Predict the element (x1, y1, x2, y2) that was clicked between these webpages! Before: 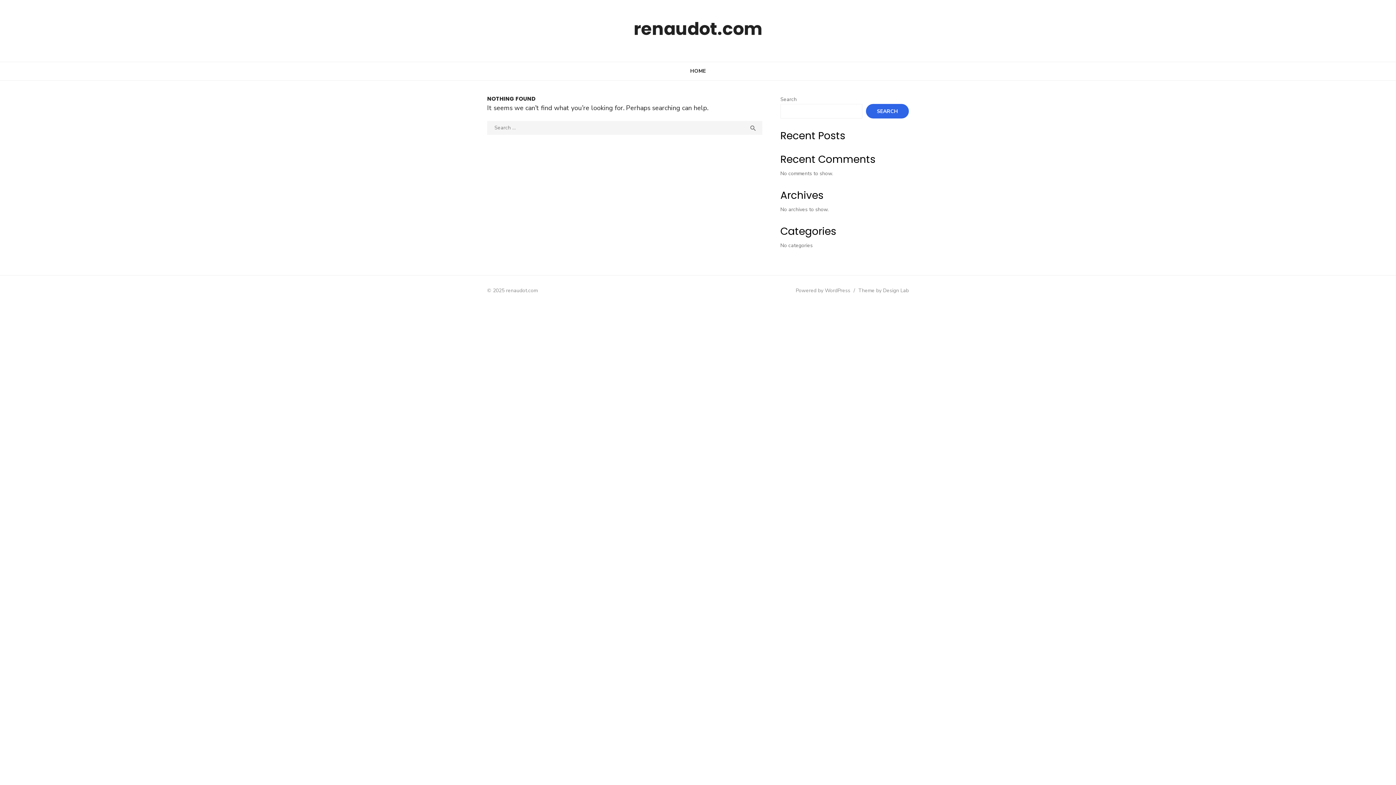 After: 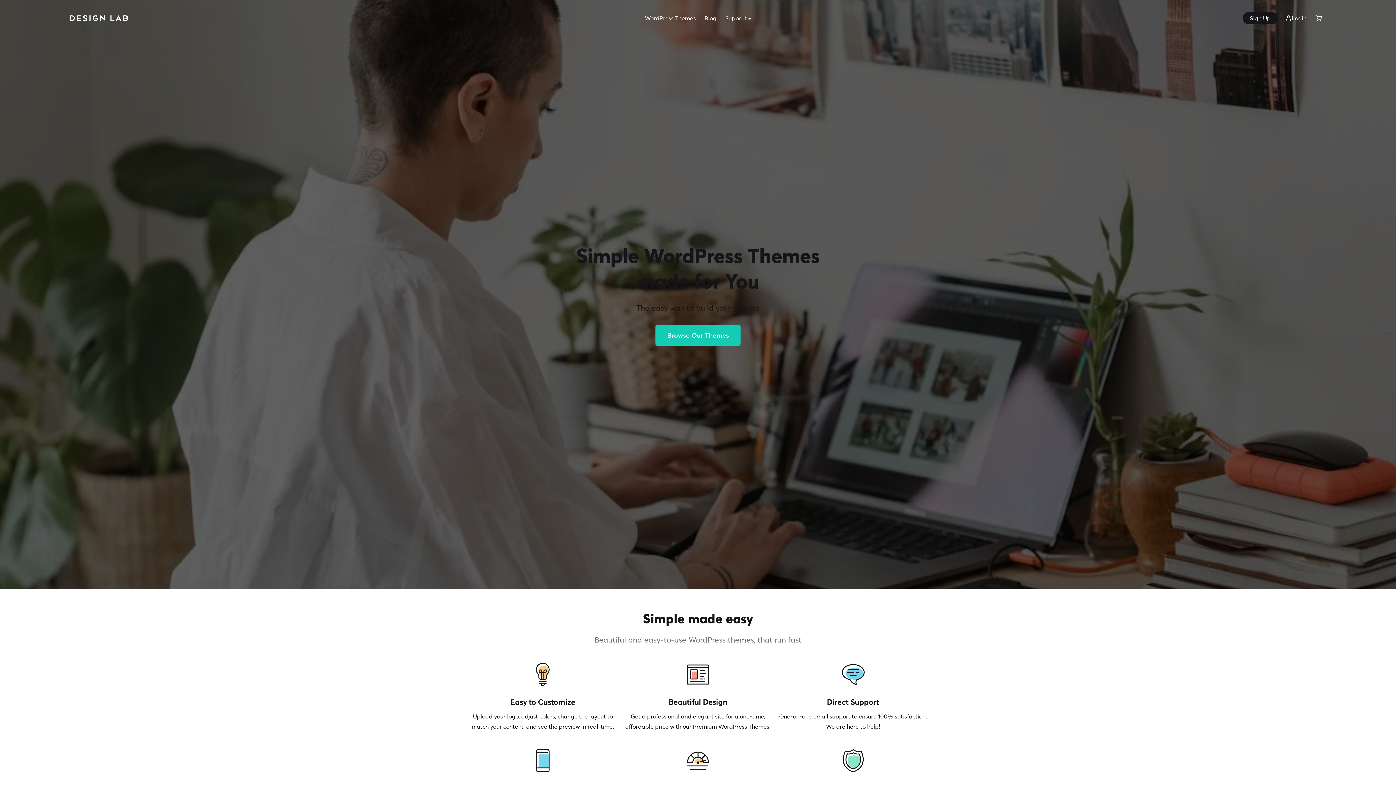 Action: bbox: (858, 287, 909, 294) label: Theme by Design Lab